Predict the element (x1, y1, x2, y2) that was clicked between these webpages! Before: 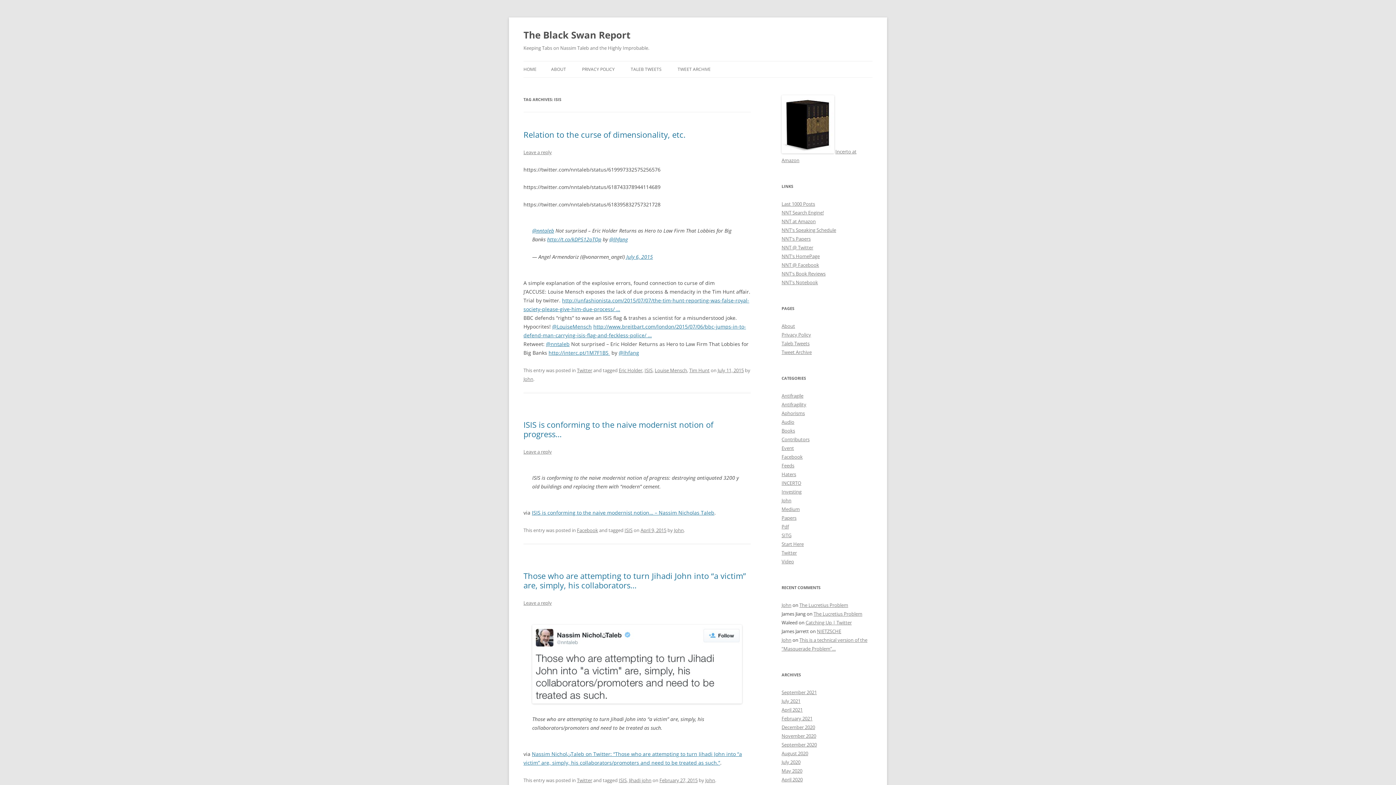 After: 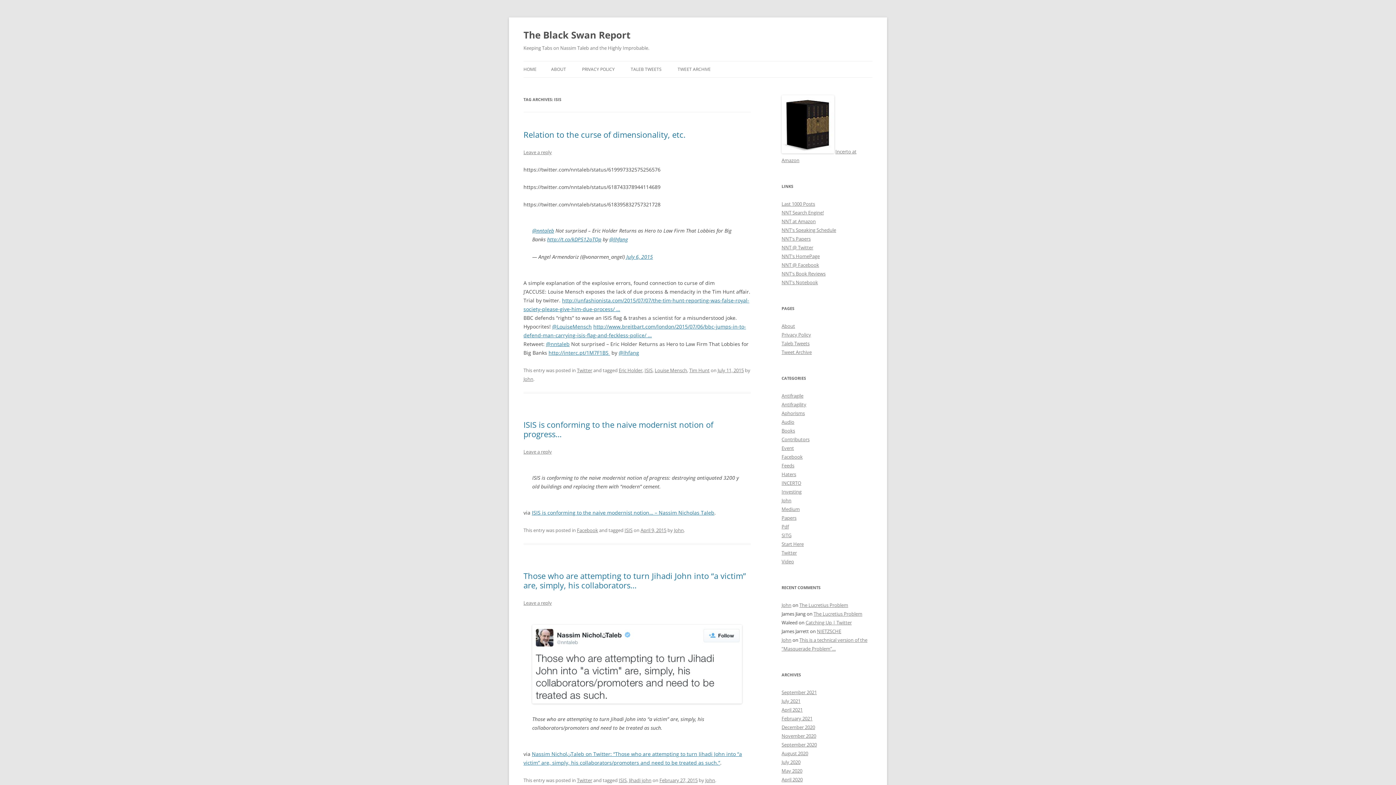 Action: label: ISIS bbox: (618, 777, 626, 784)